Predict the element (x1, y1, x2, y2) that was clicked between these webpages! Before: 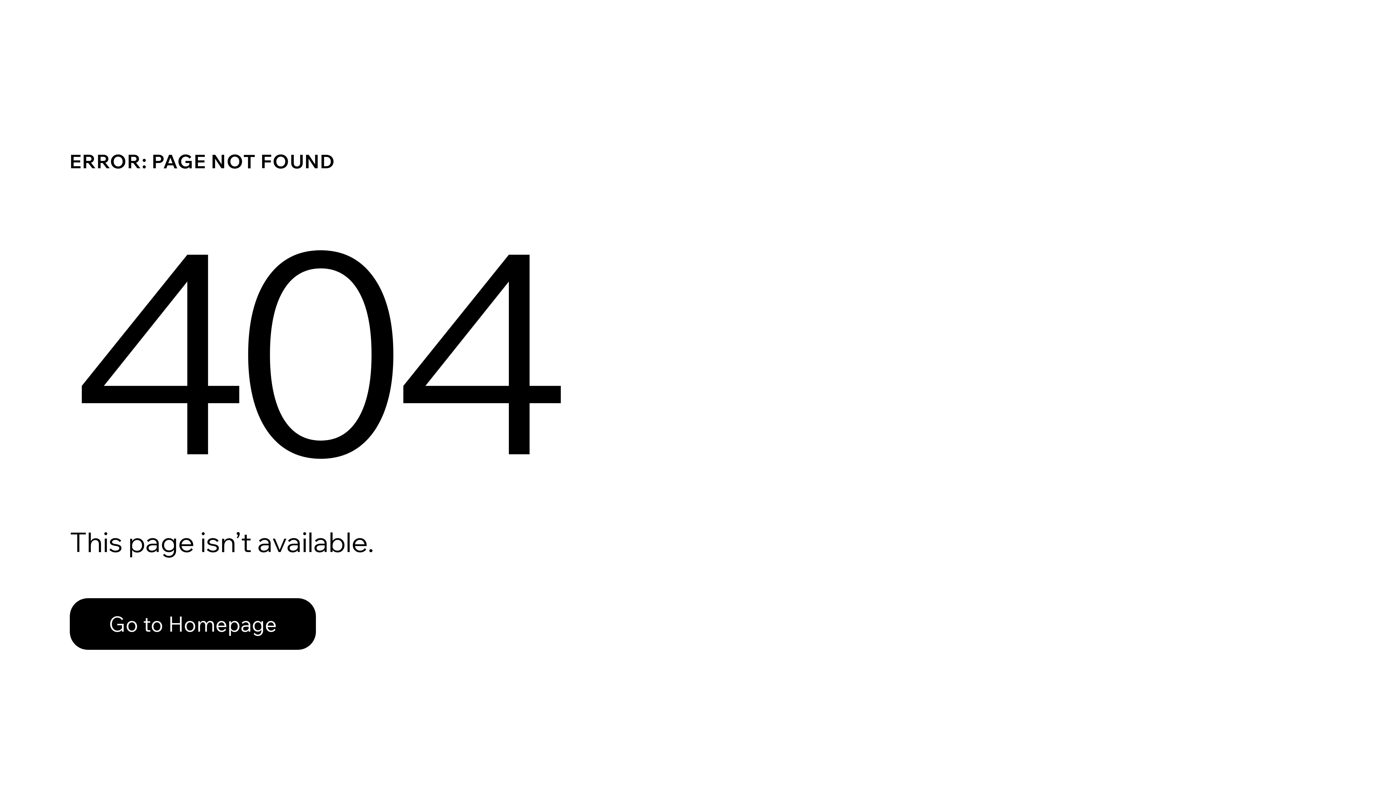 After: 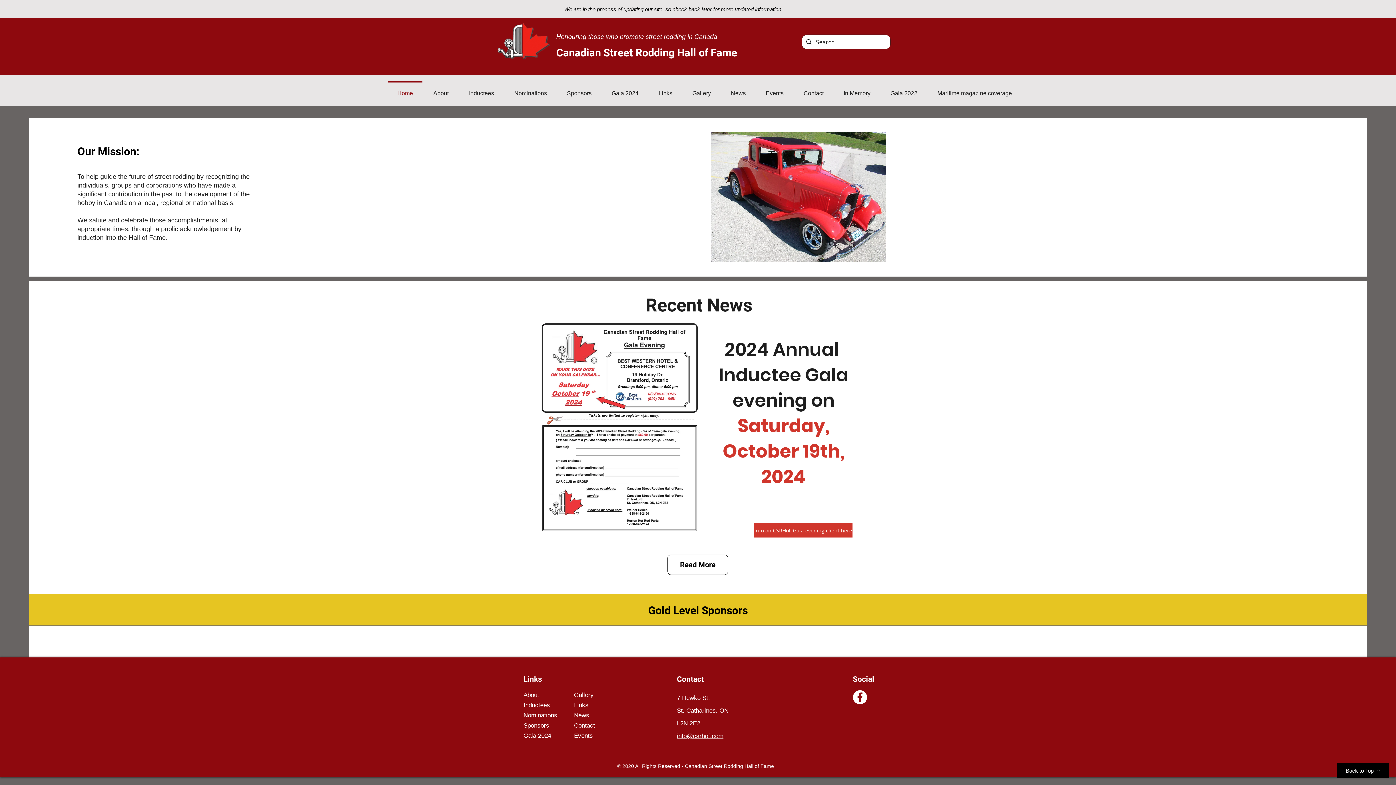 Action: label: Go to Homepage bbox: (69, 582, 768, 659)